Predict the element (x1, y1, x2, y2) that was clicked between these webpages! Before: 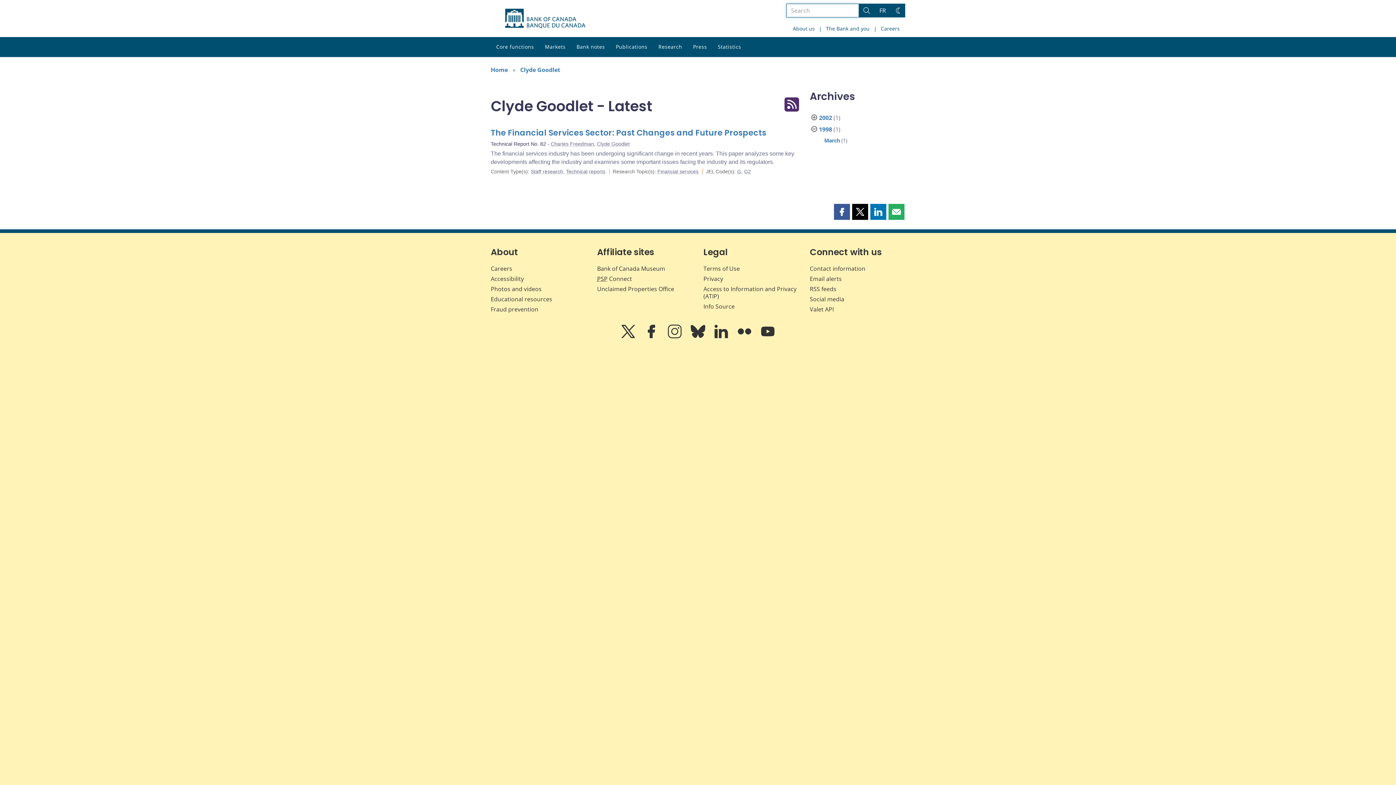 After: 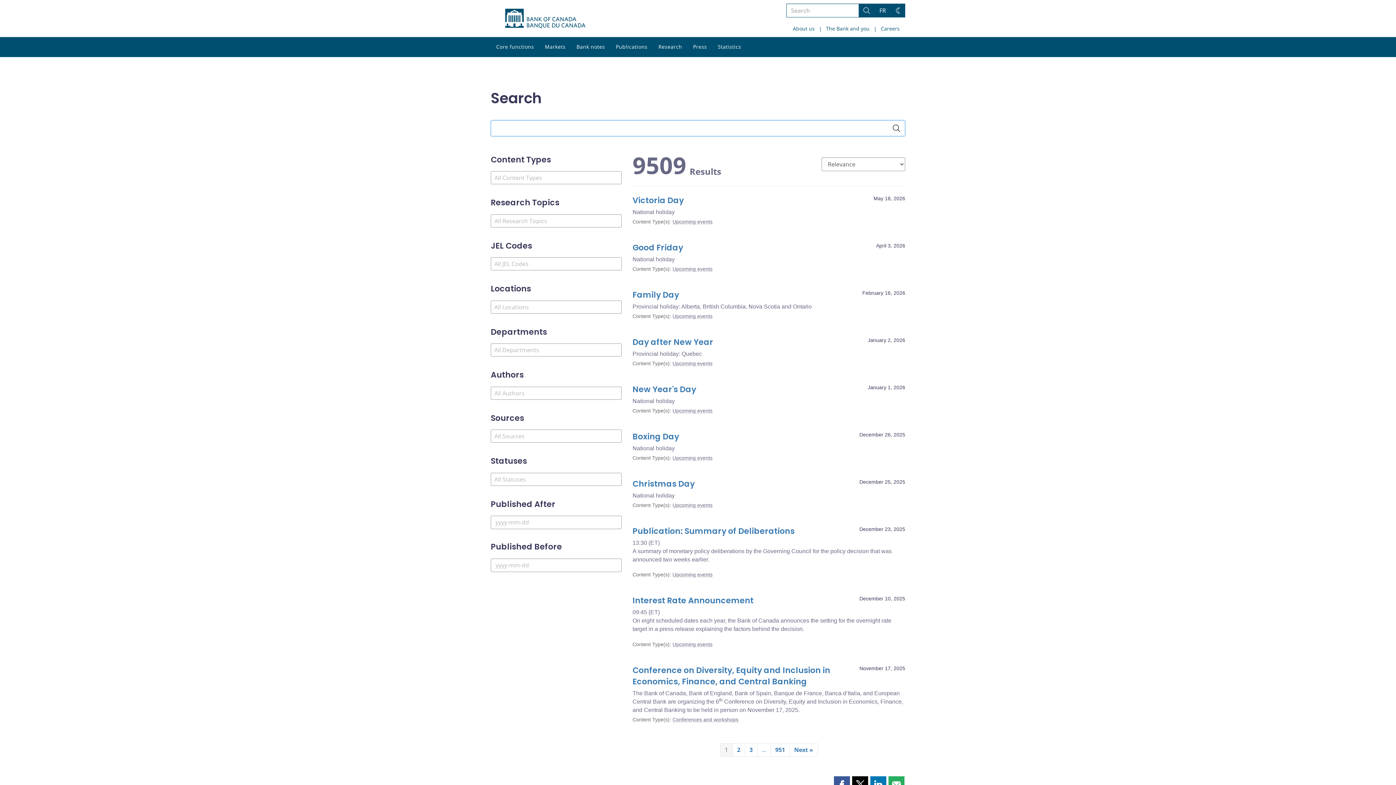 Action: bbox: (858, 3, 874, 17) label: Search